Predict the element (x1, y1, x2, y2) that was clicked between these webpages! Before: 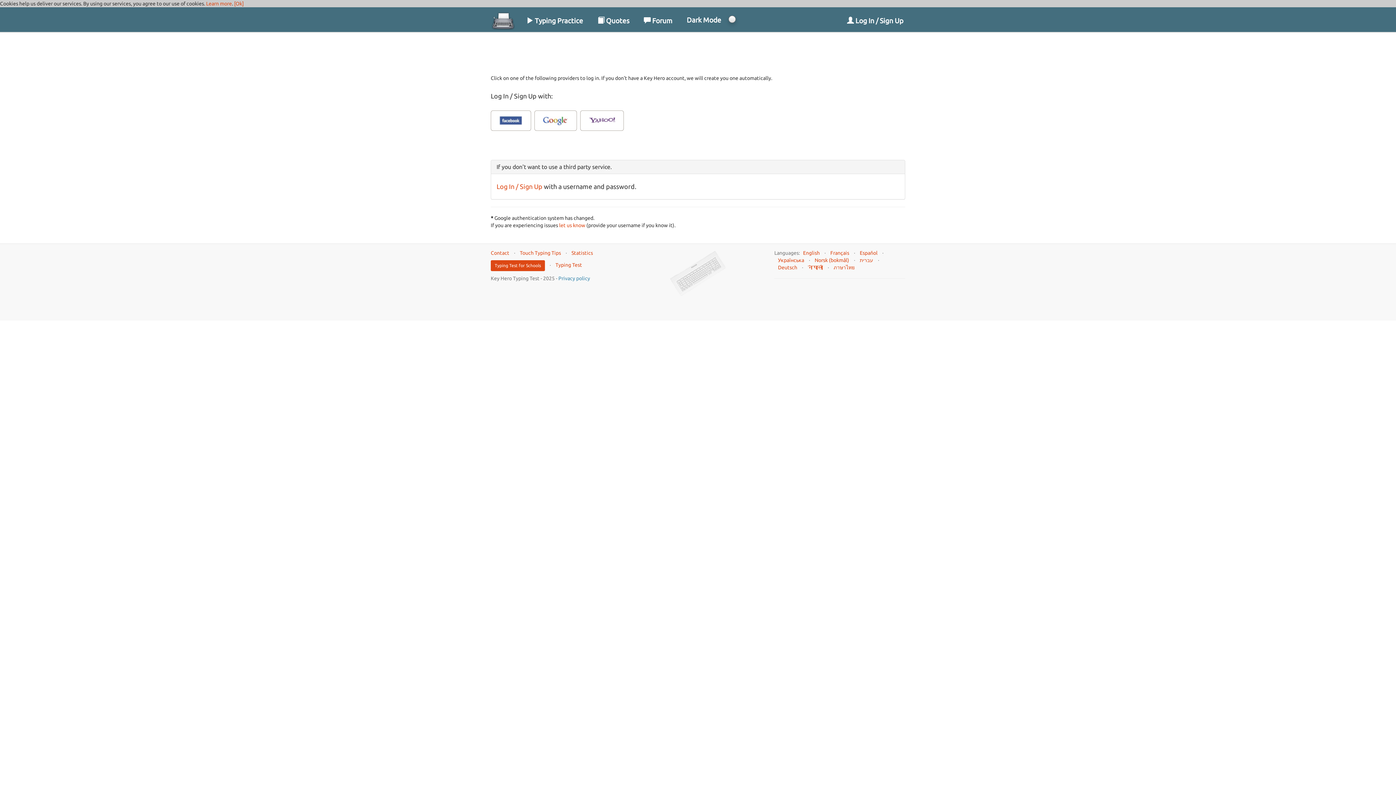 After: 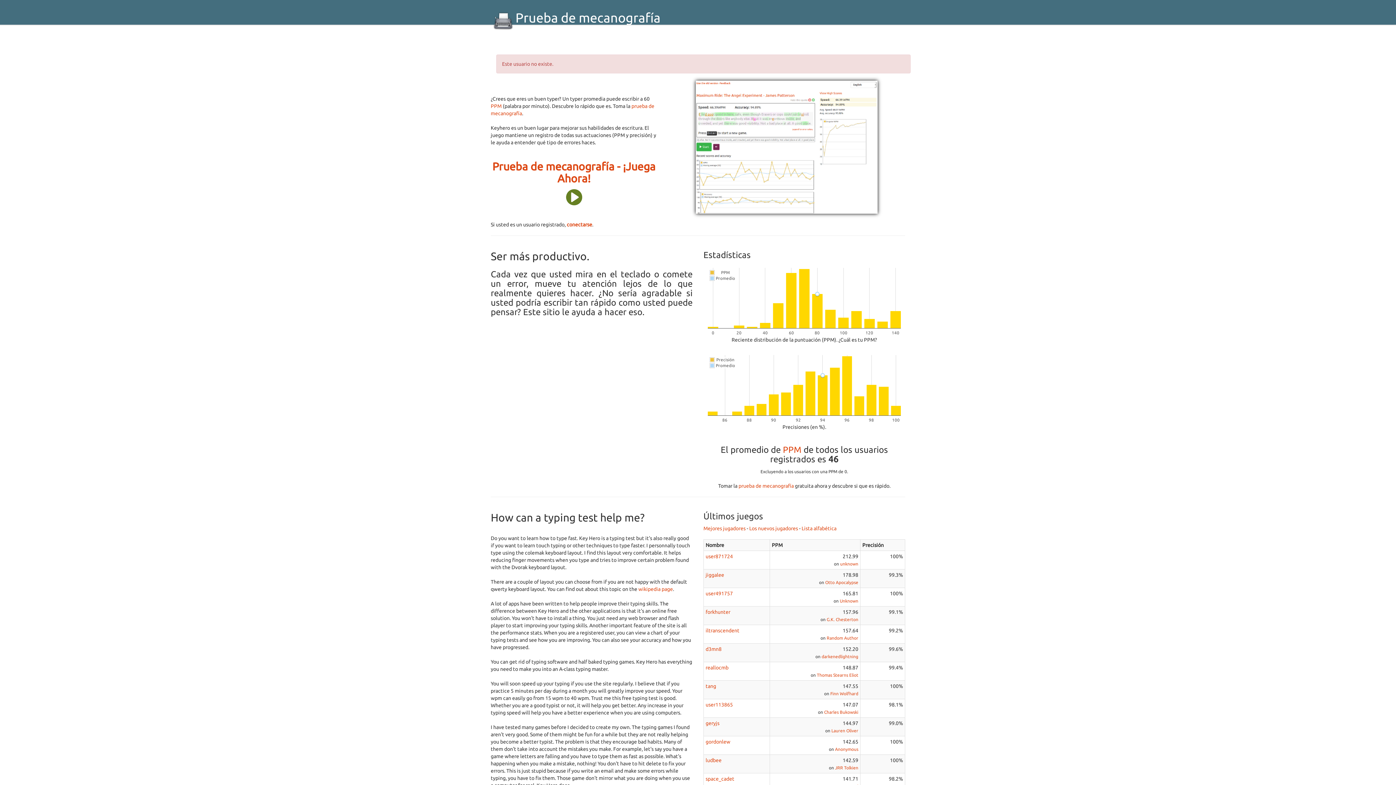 Action: bbox: (860, 250, 877, 255) label: Español